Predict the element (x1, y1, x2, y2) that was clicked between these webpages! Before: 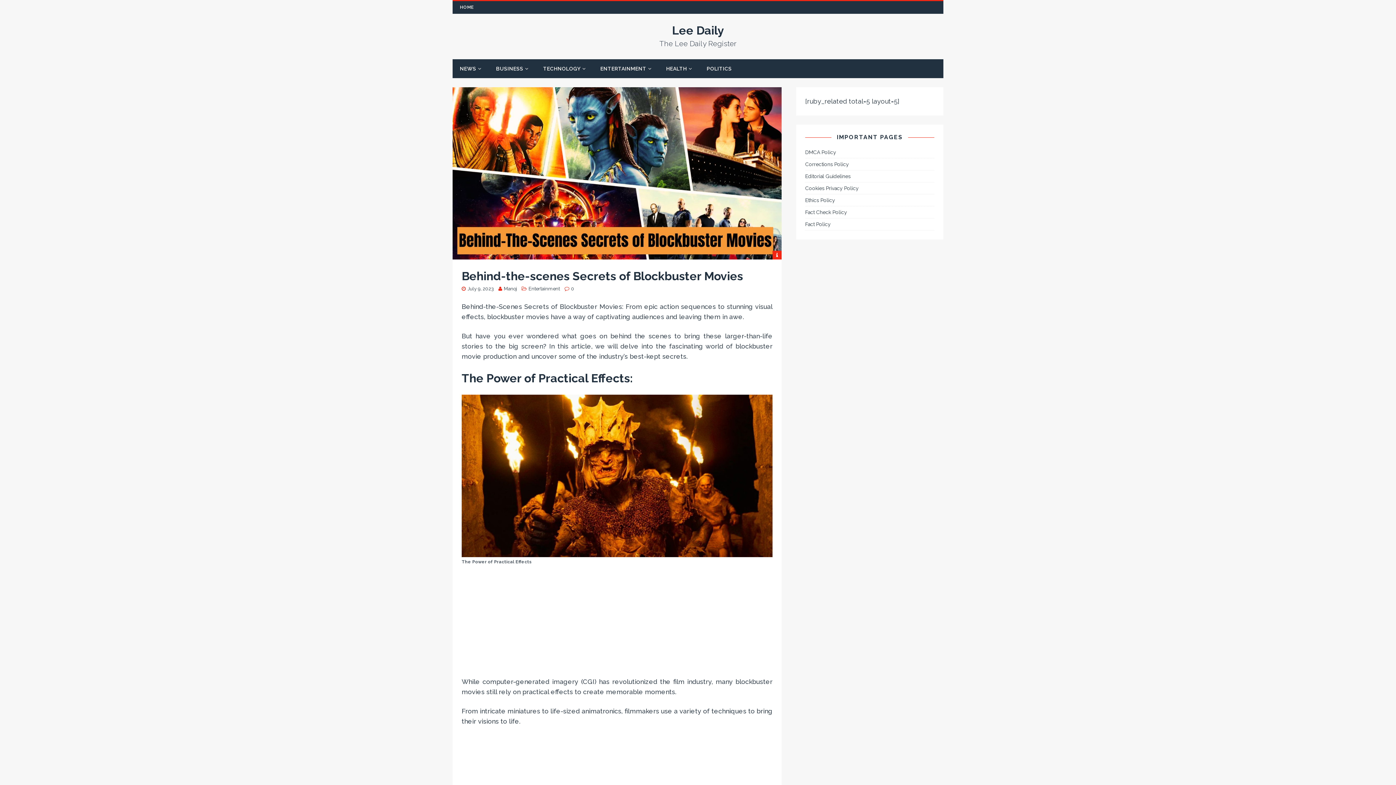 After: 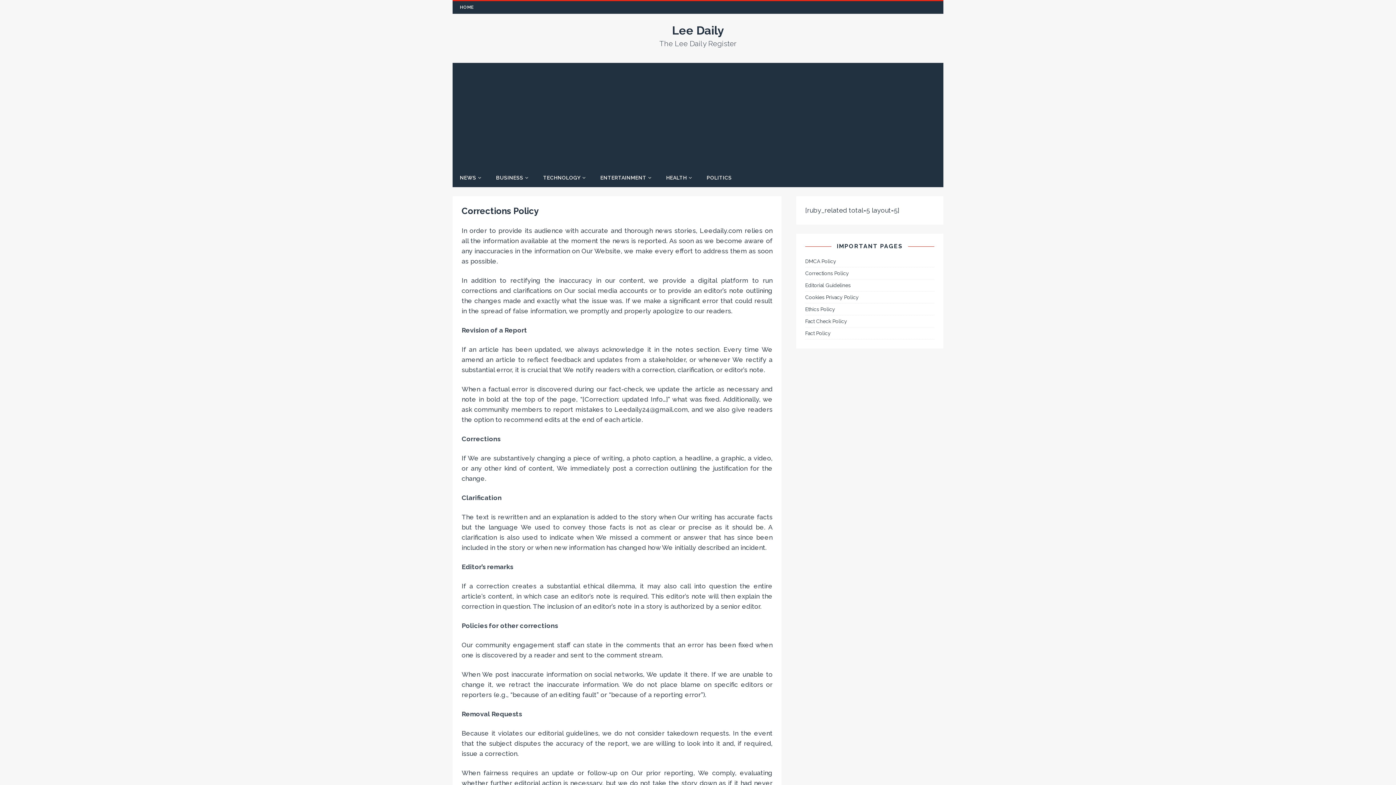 Action: label: Corrections Policy bbox: (805, 158, 934, 170)